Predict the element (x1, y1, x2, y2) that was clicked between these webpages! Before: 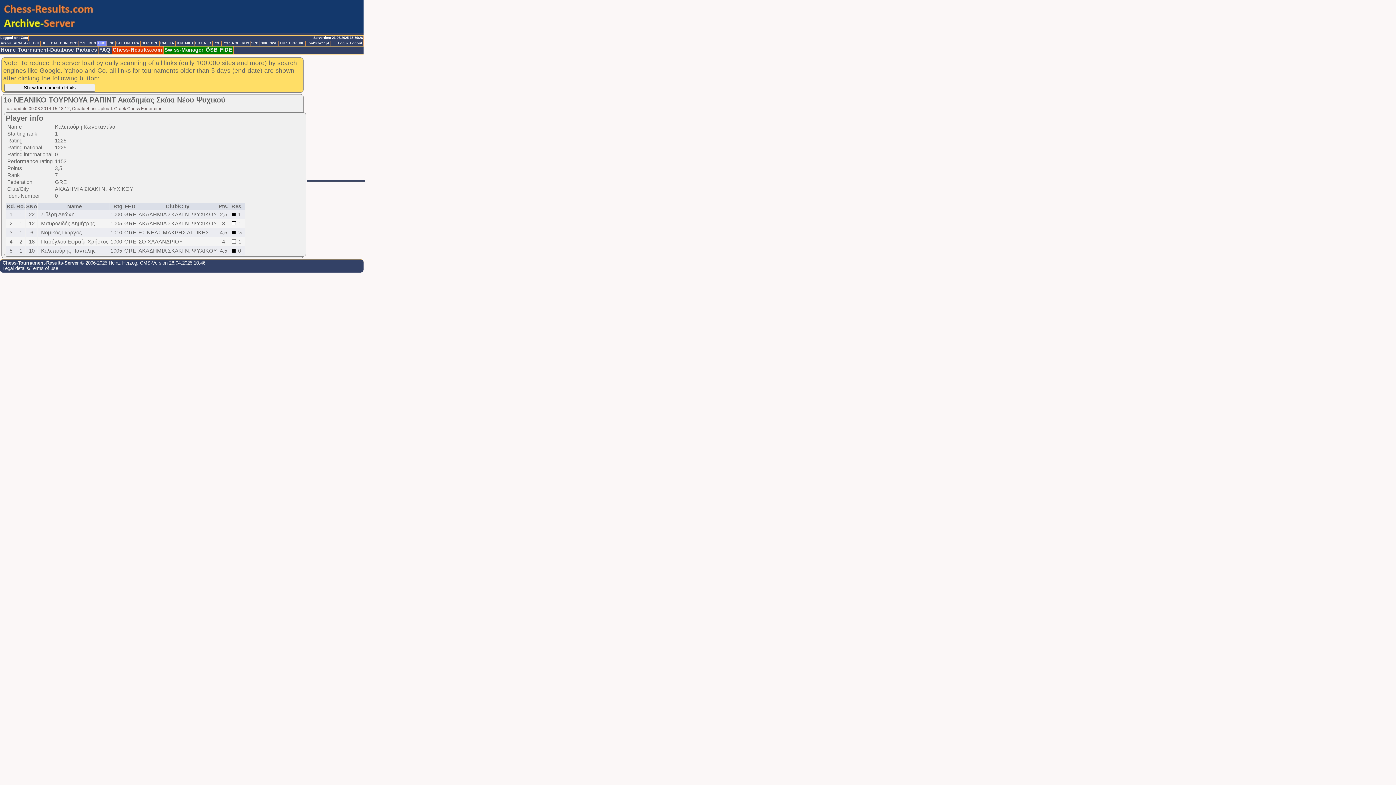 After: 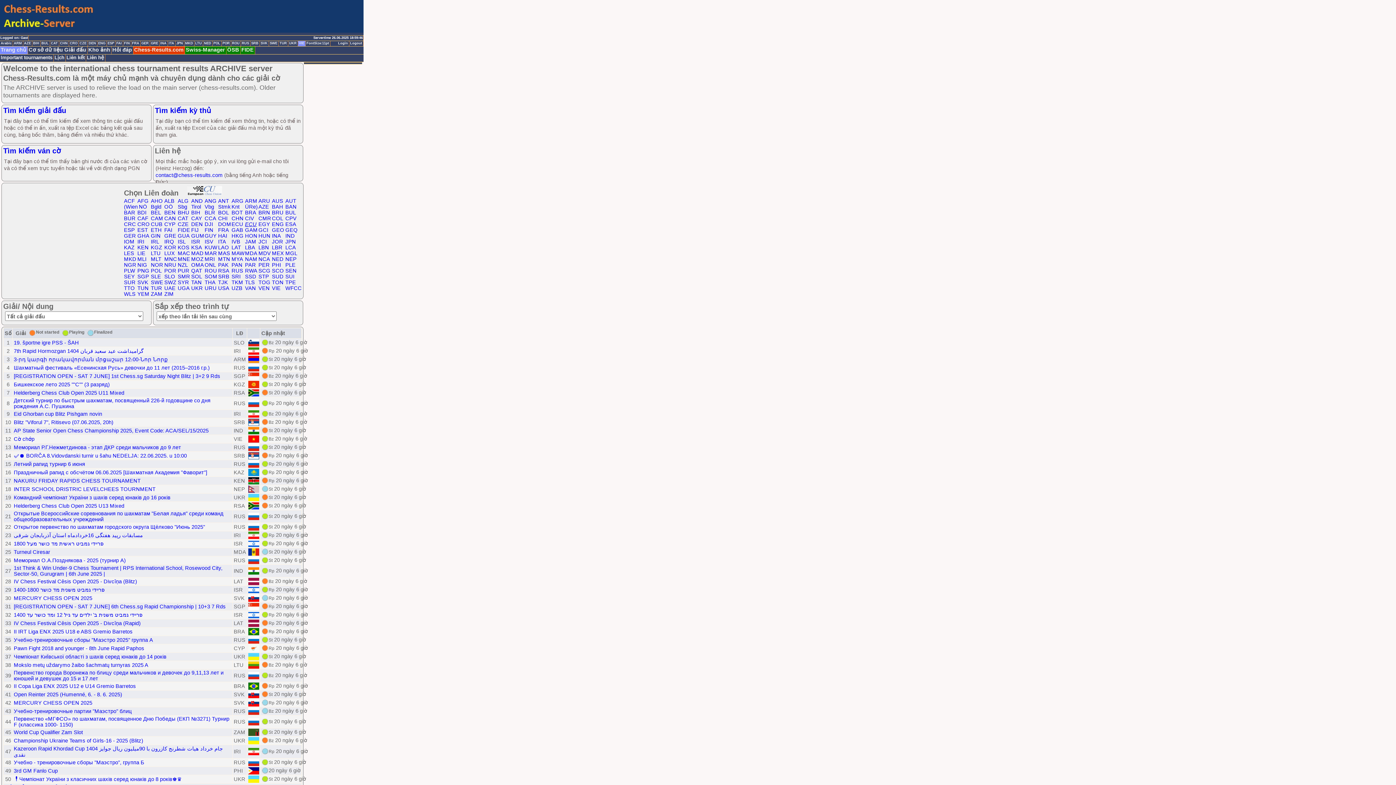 Action: bbox: (298, 41, 305, 46) label: VIE